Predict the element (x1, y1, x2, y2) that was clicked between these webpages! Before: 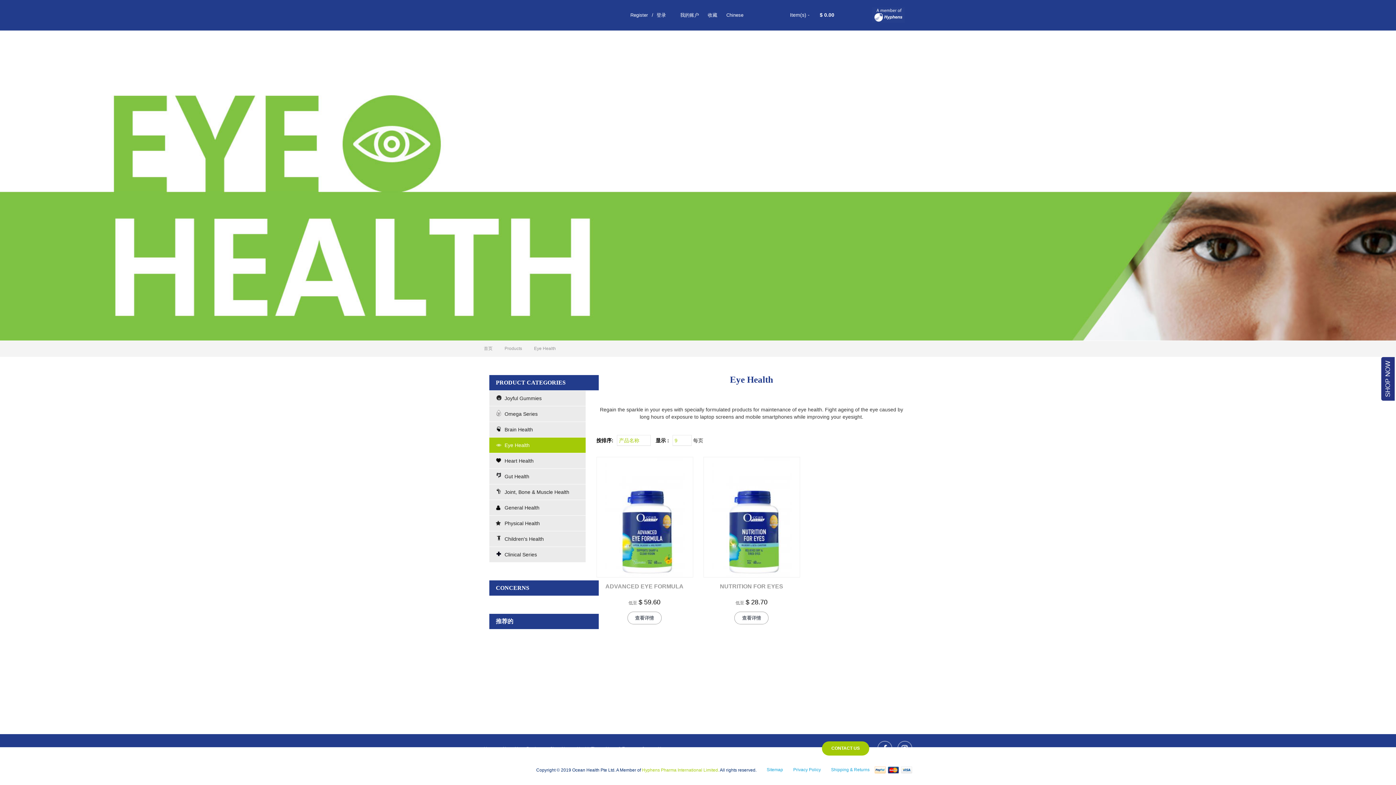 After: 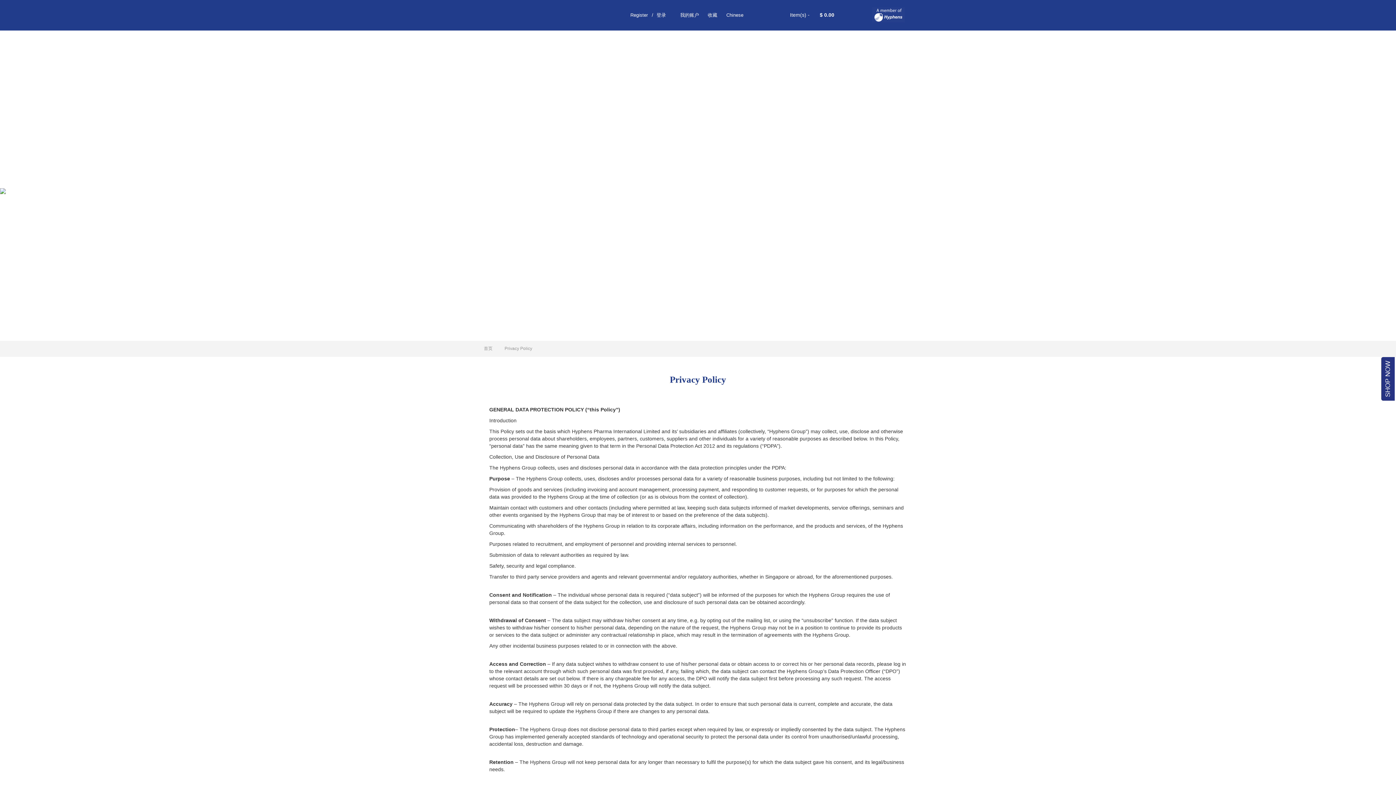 Action: bbox: (793, 766, 821, 773) label: Privacy Policy